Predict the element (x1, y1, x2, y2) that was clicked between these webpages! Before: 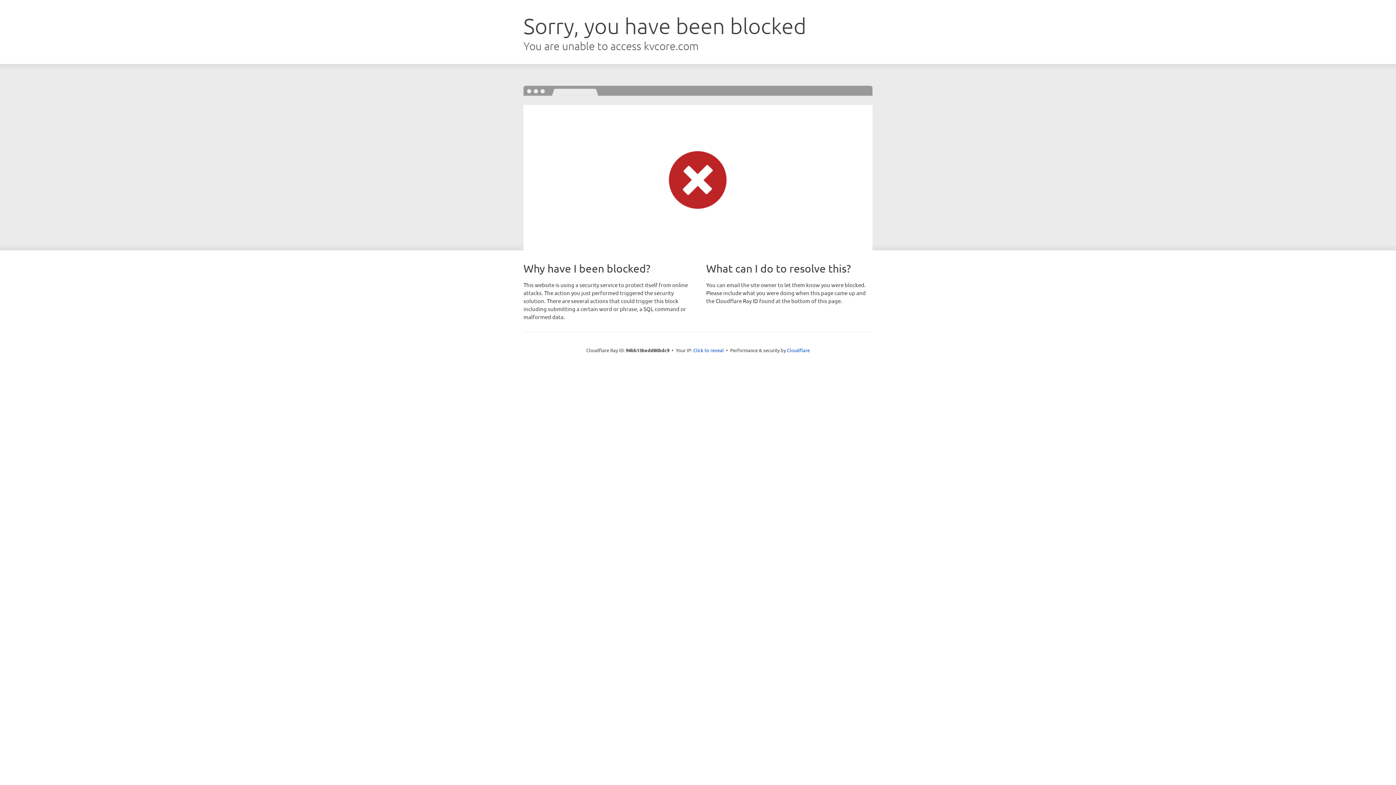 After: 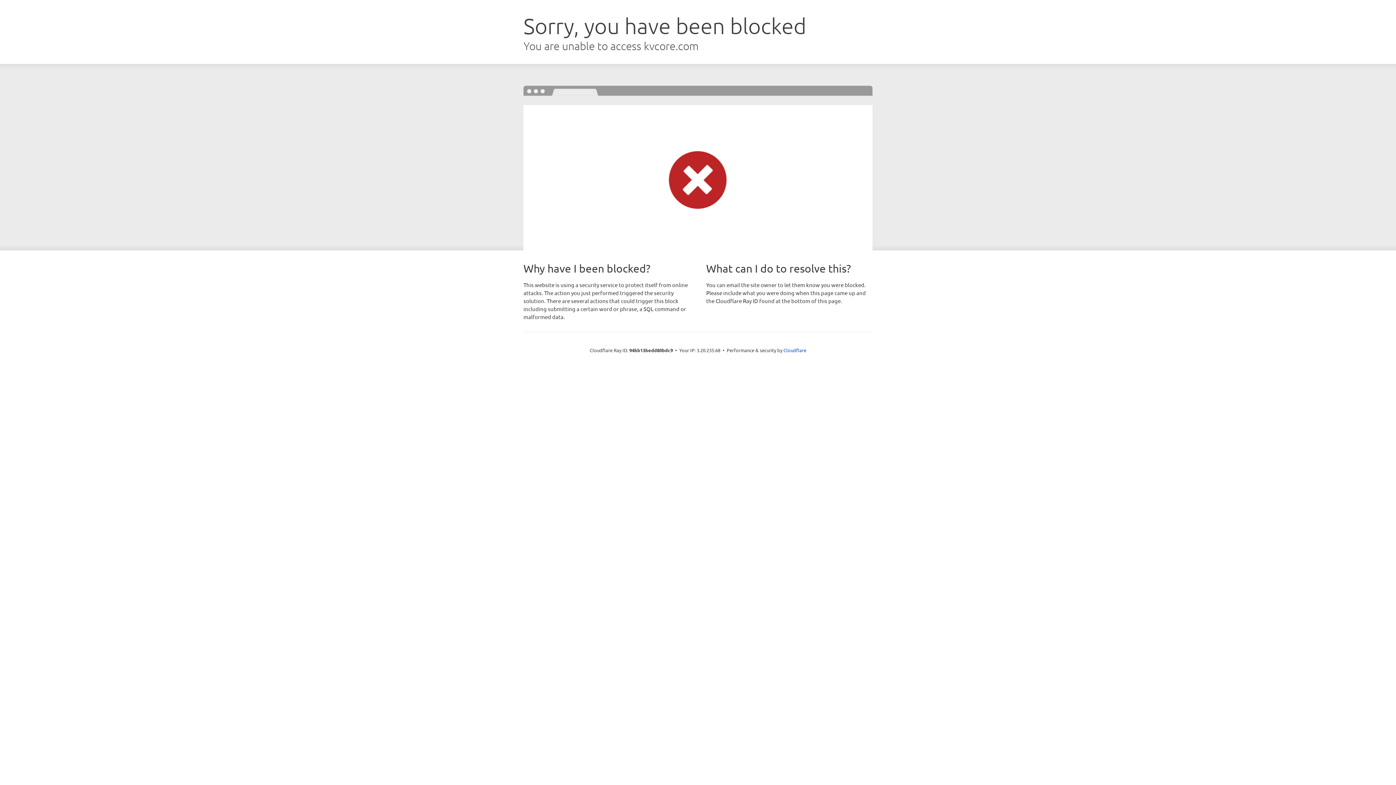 Action: bbox: (693, 346, 724, 353) label: Click to reveal